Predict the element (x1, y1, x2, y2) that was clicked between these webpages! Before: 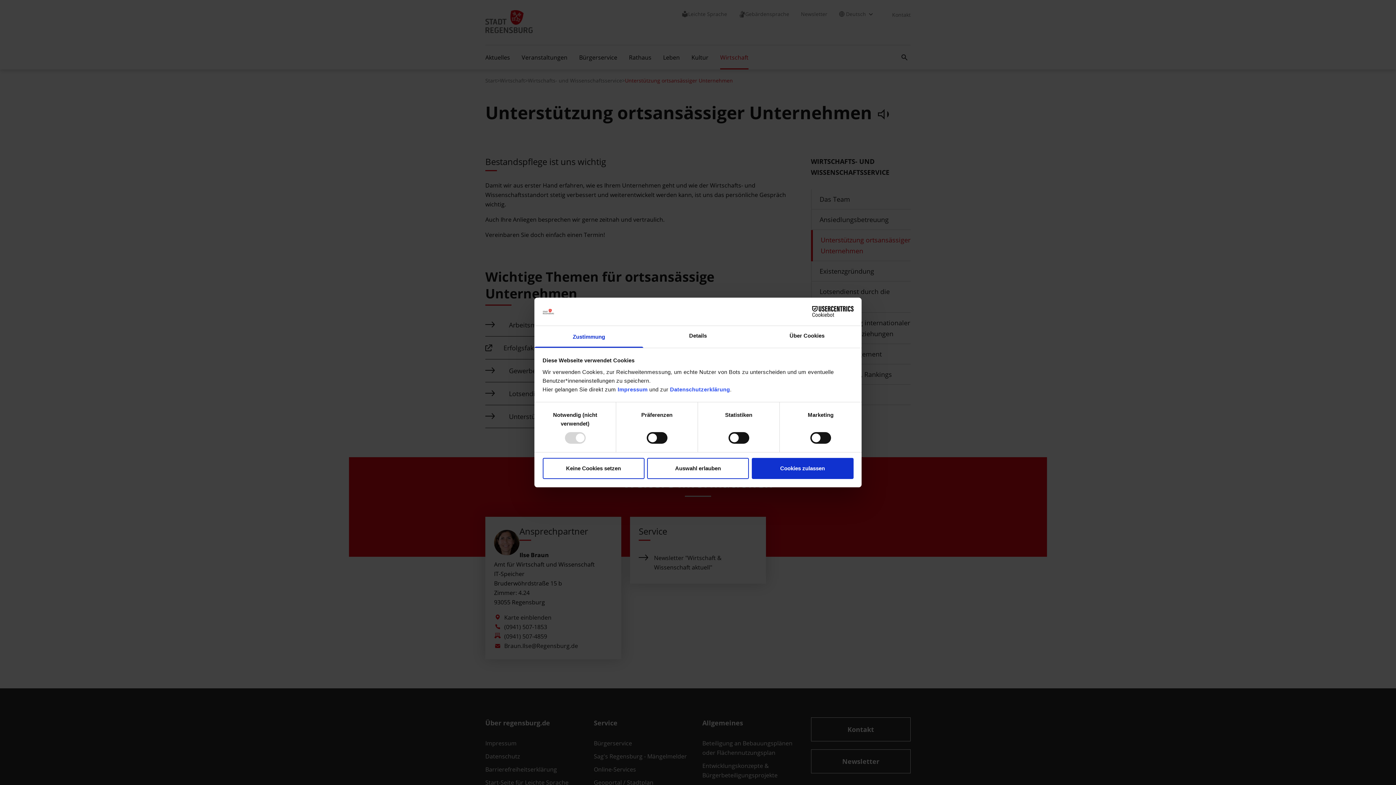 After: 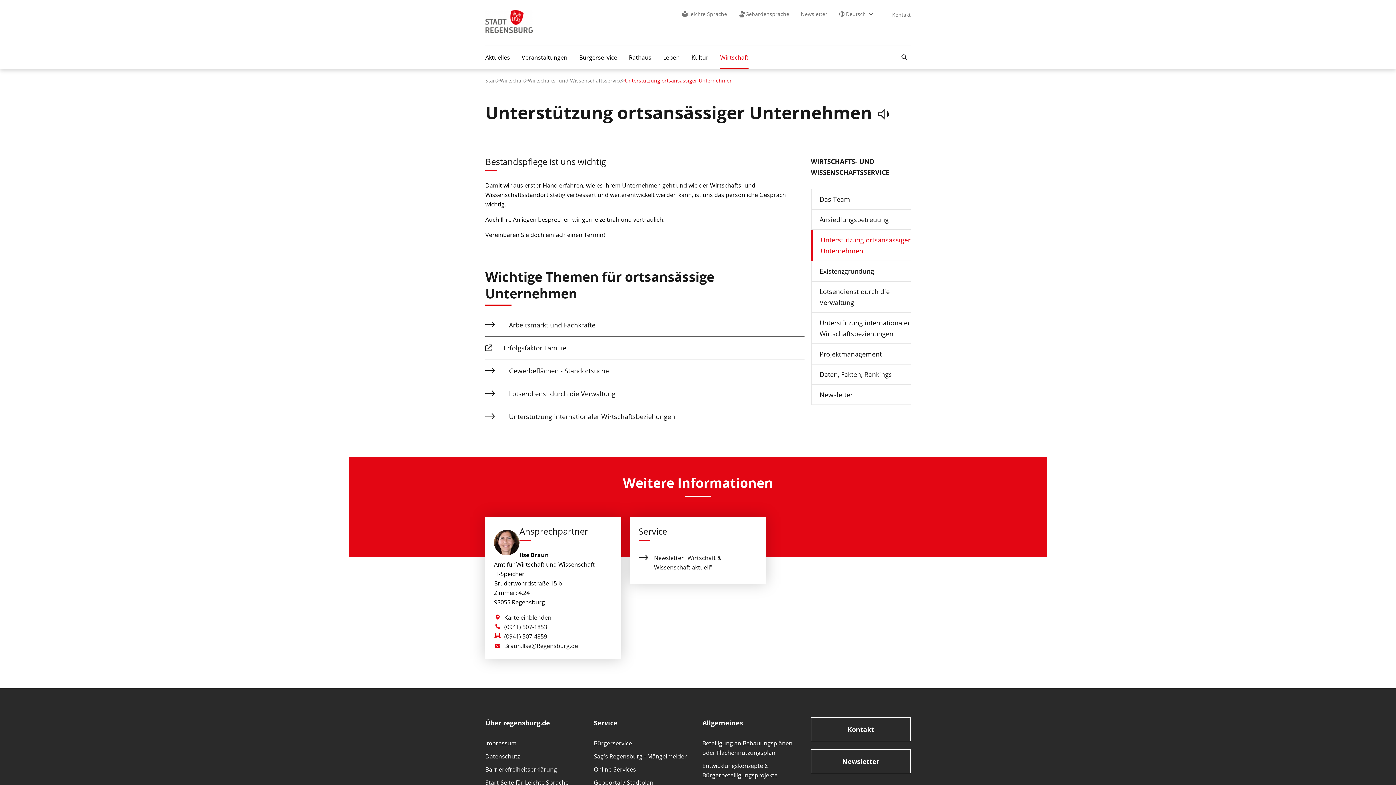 Action: label: Cookies zulassen bbox: (751, 458, 853, 479)